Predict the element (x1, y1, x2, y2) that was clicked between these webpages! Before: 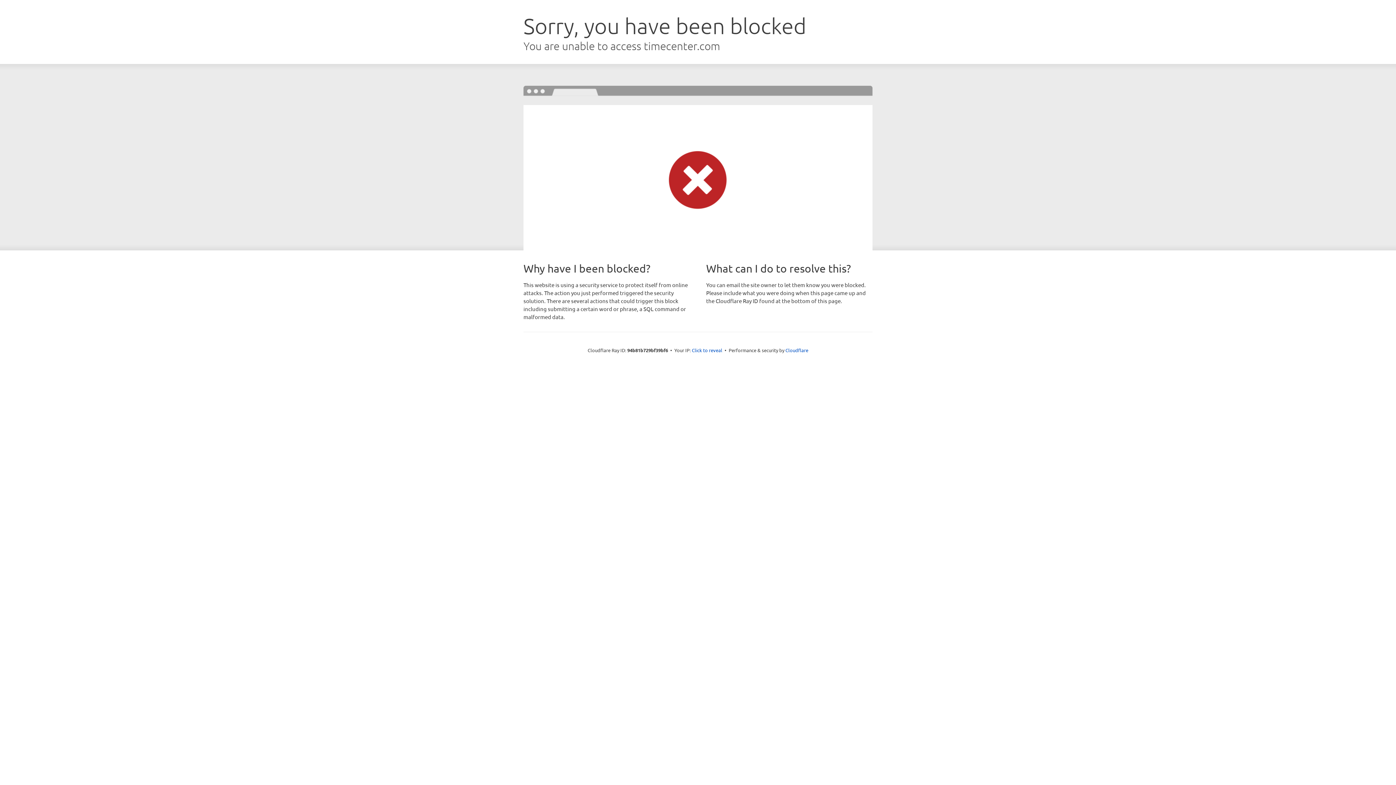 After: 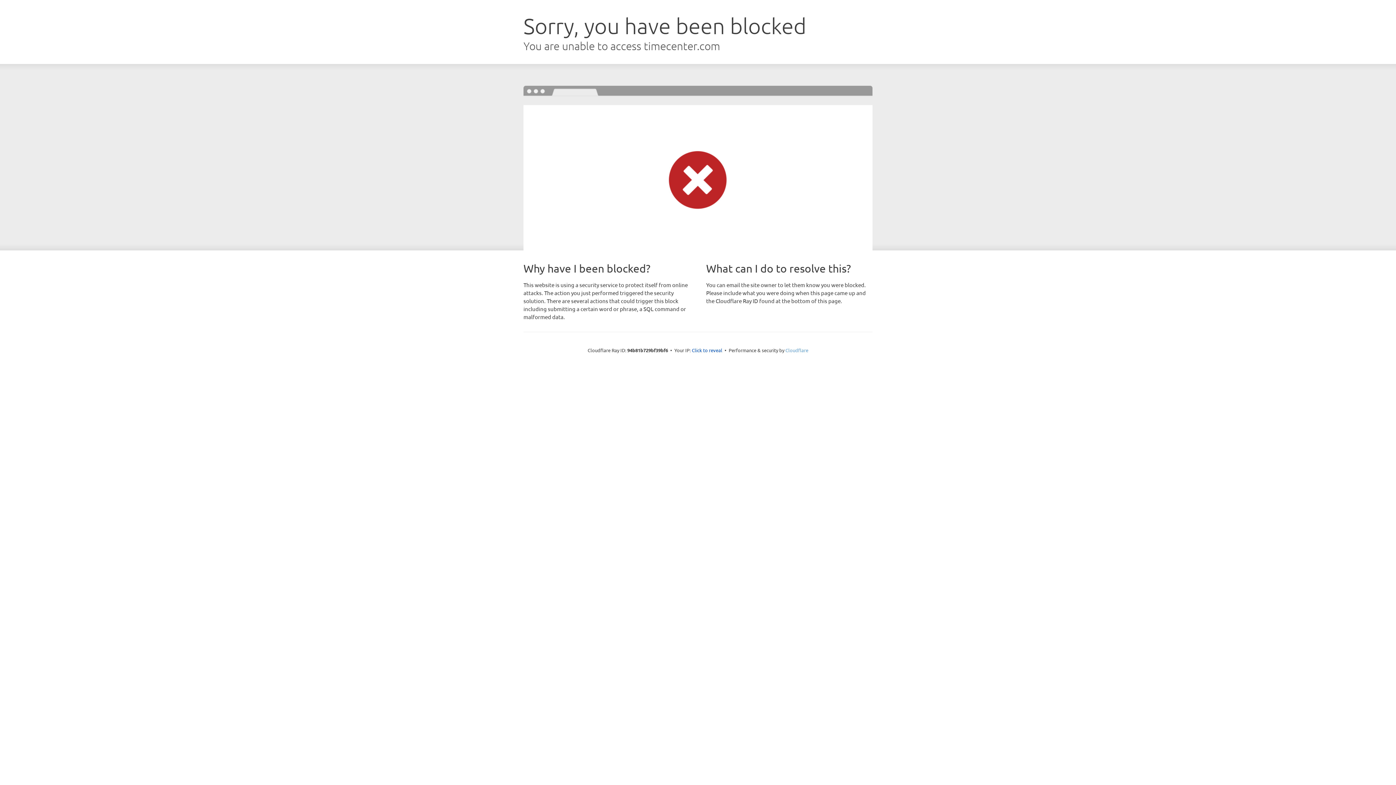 Action: bbox: (785, 347, 808, 353) label: Cloudflare